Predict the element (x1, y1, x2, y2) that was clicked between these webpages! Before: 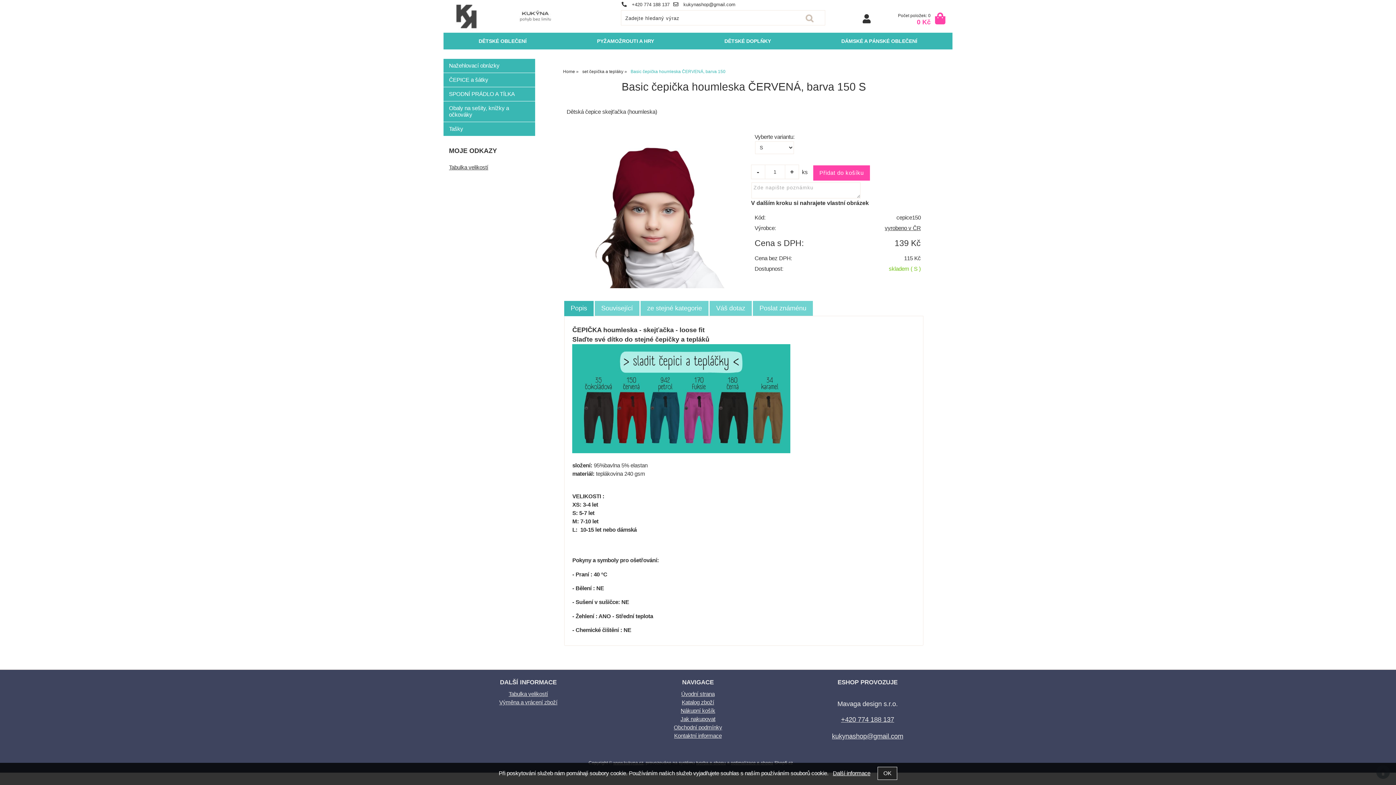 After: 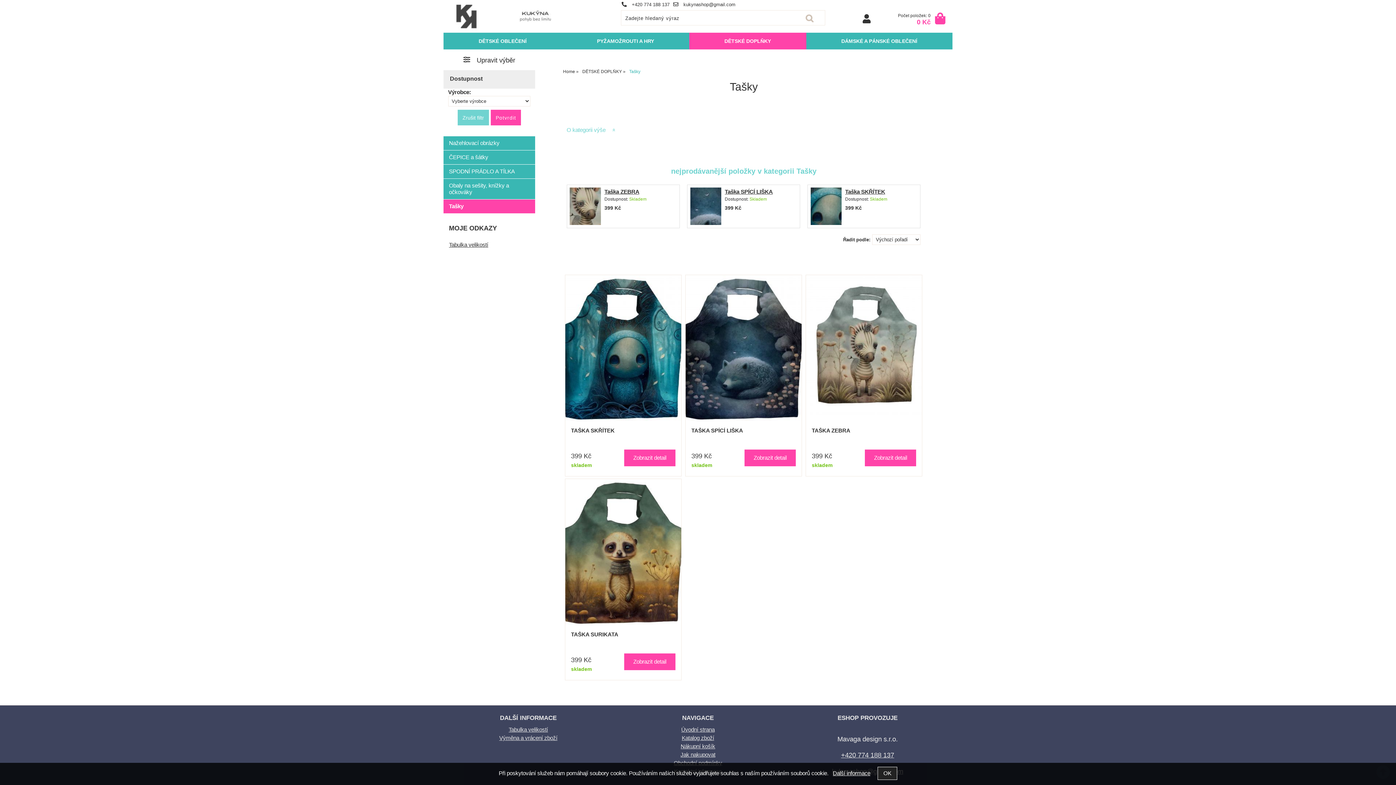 Action: bbox: (443, 122, 535, 136) label: Tašky